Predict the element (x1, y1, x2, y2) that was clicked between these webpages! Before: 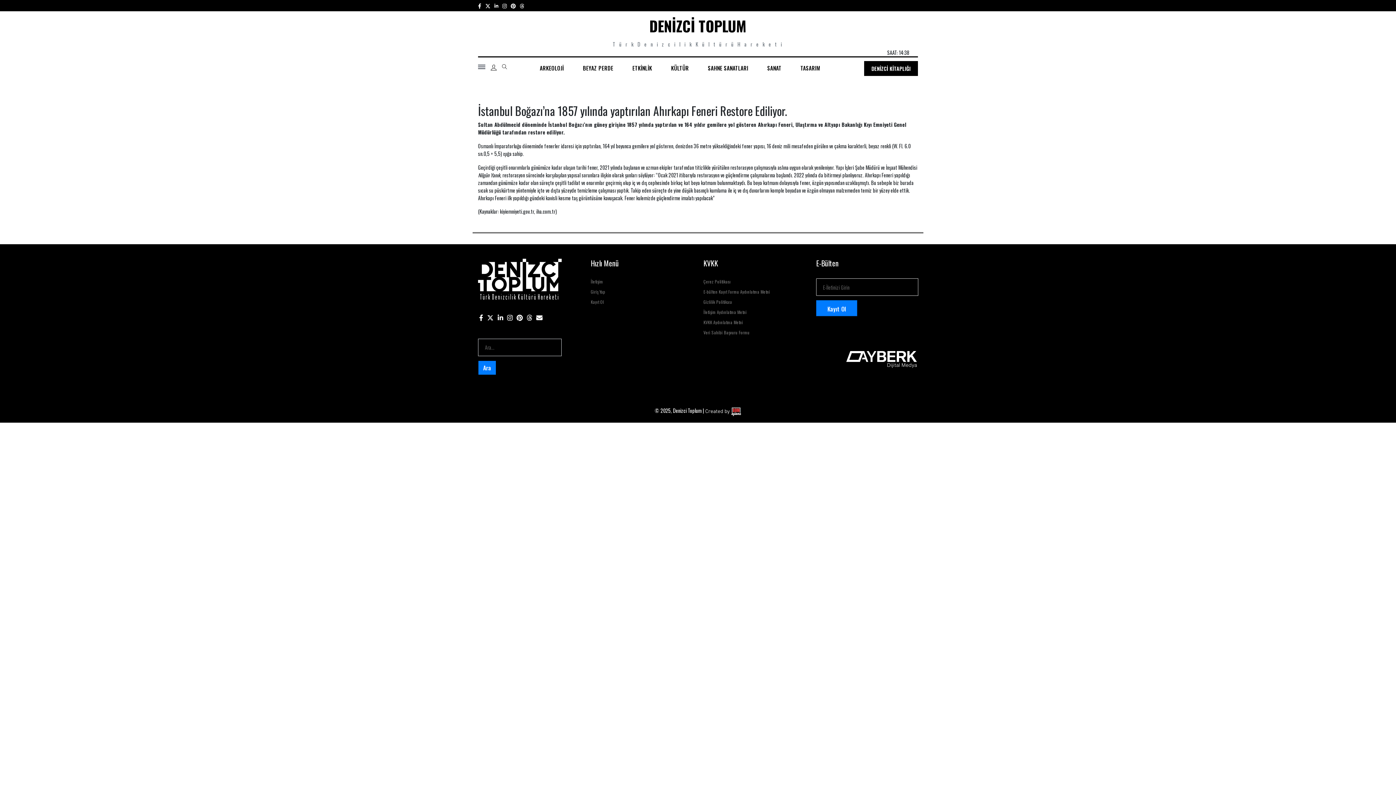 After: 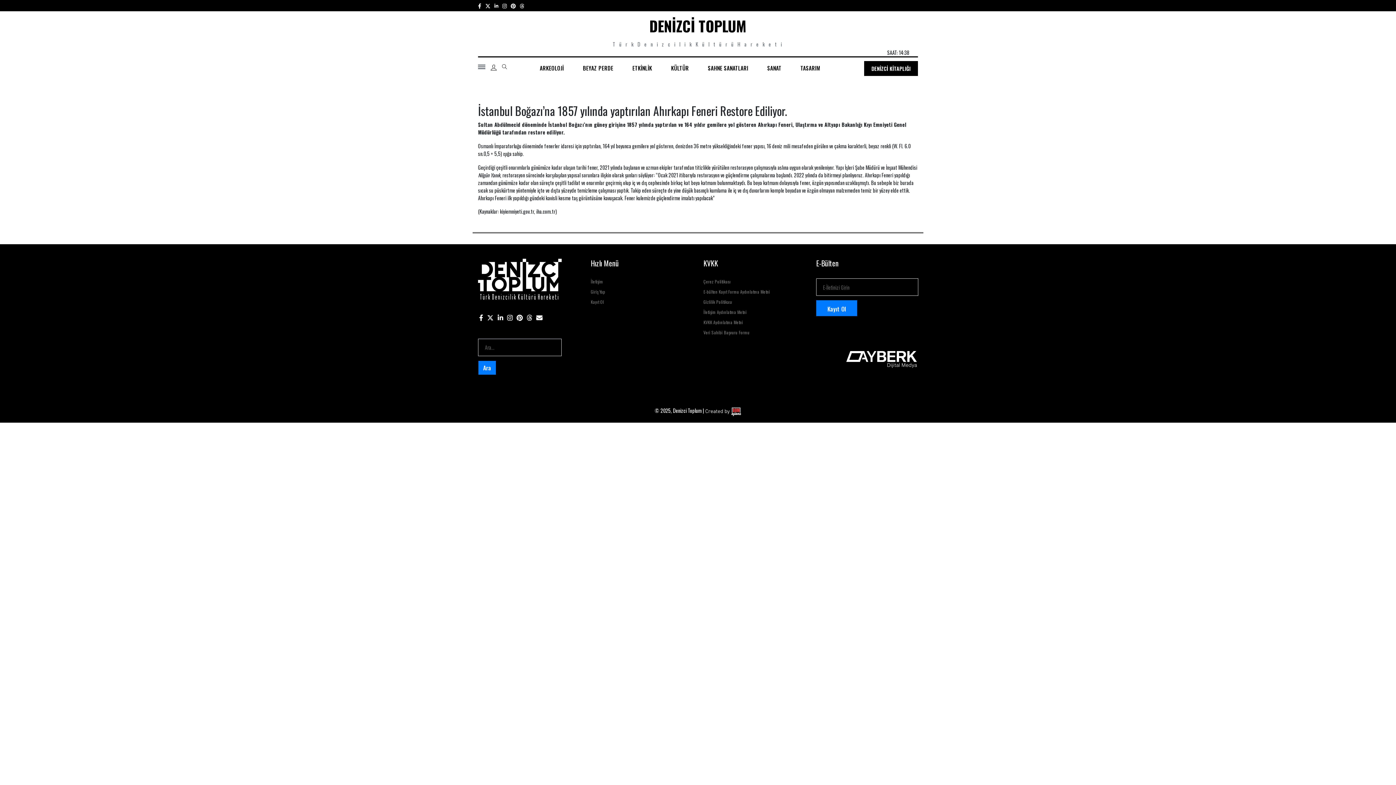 Action: label: social-link-insta-four bbox: (520, 1, 524, 9)